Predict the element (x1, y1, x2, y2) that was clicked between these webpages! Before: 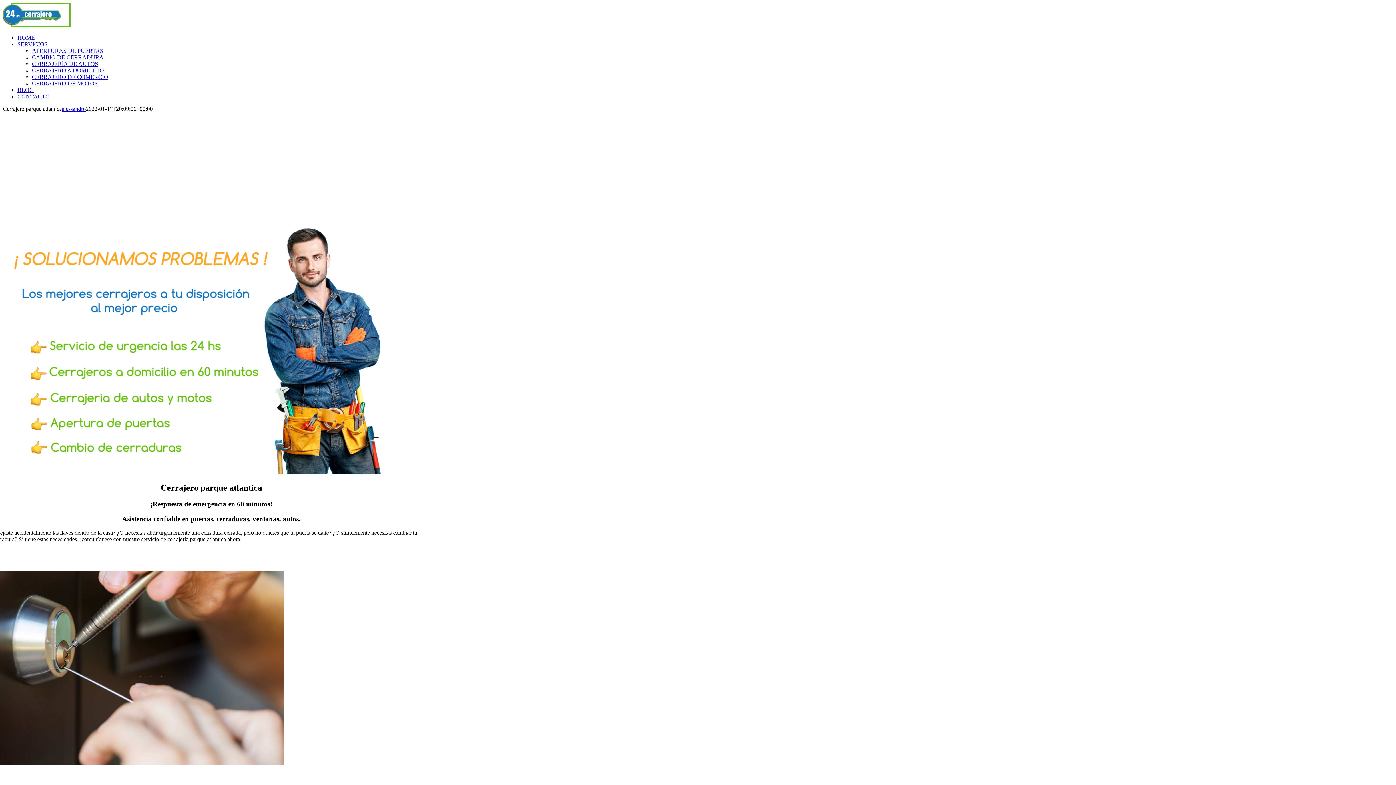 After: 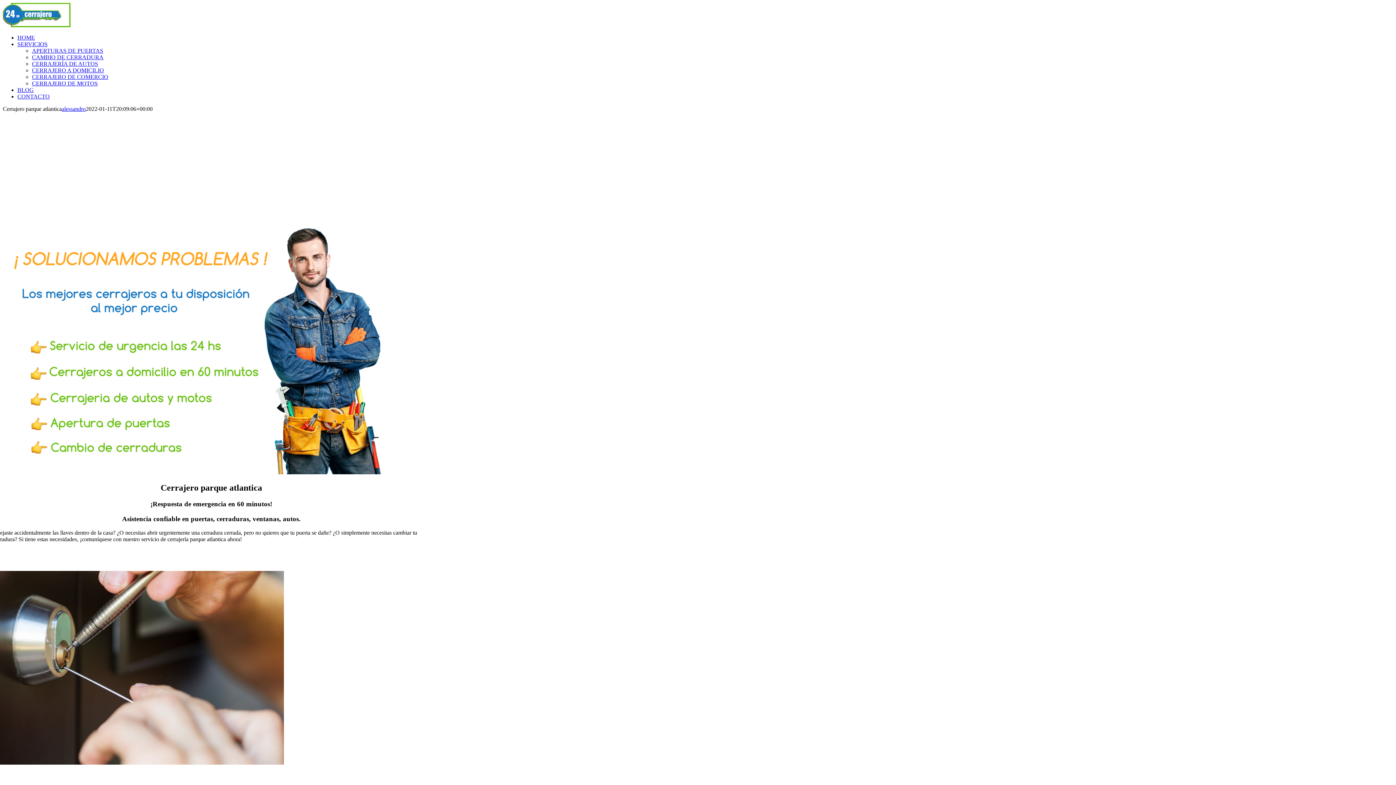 Action: label: SERVICIOS bbox: (17, 41, 47, 47)